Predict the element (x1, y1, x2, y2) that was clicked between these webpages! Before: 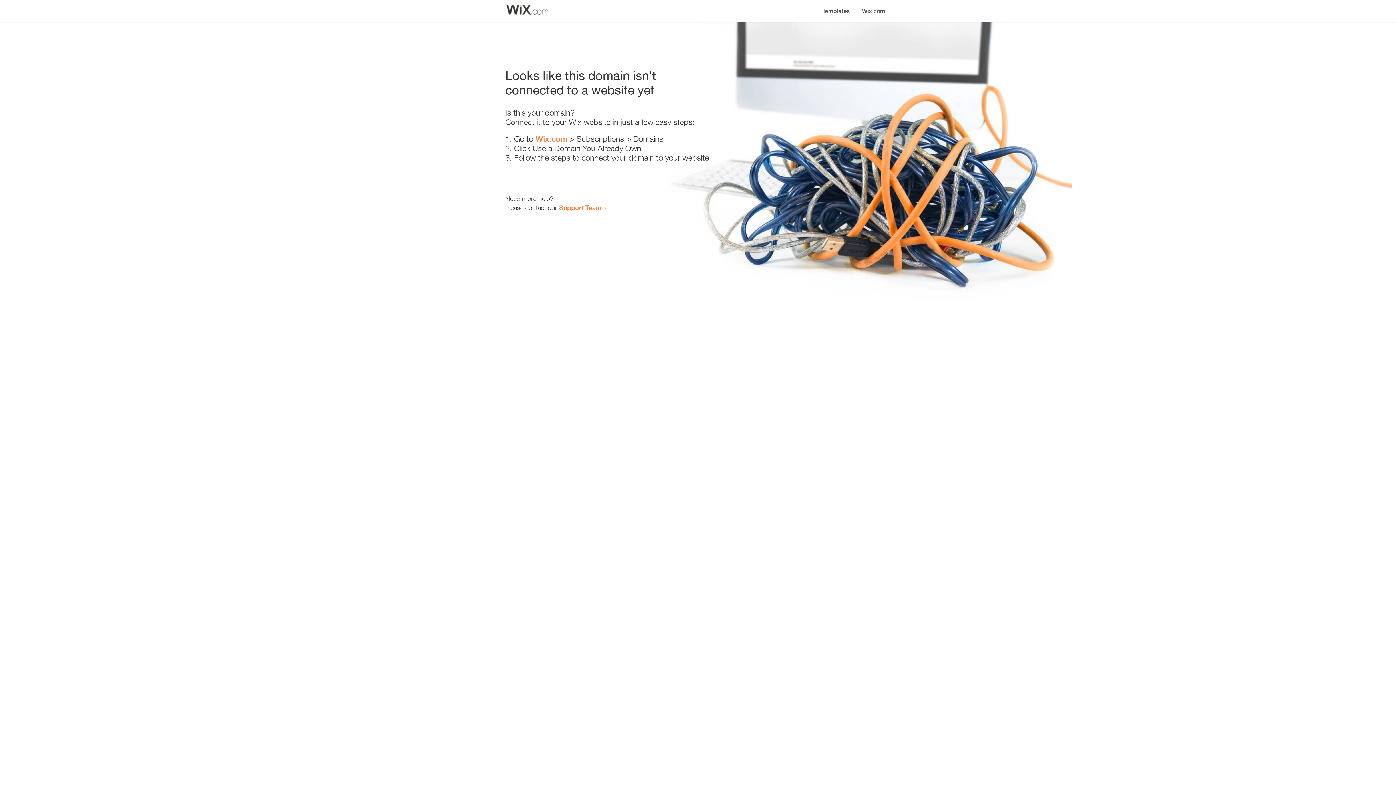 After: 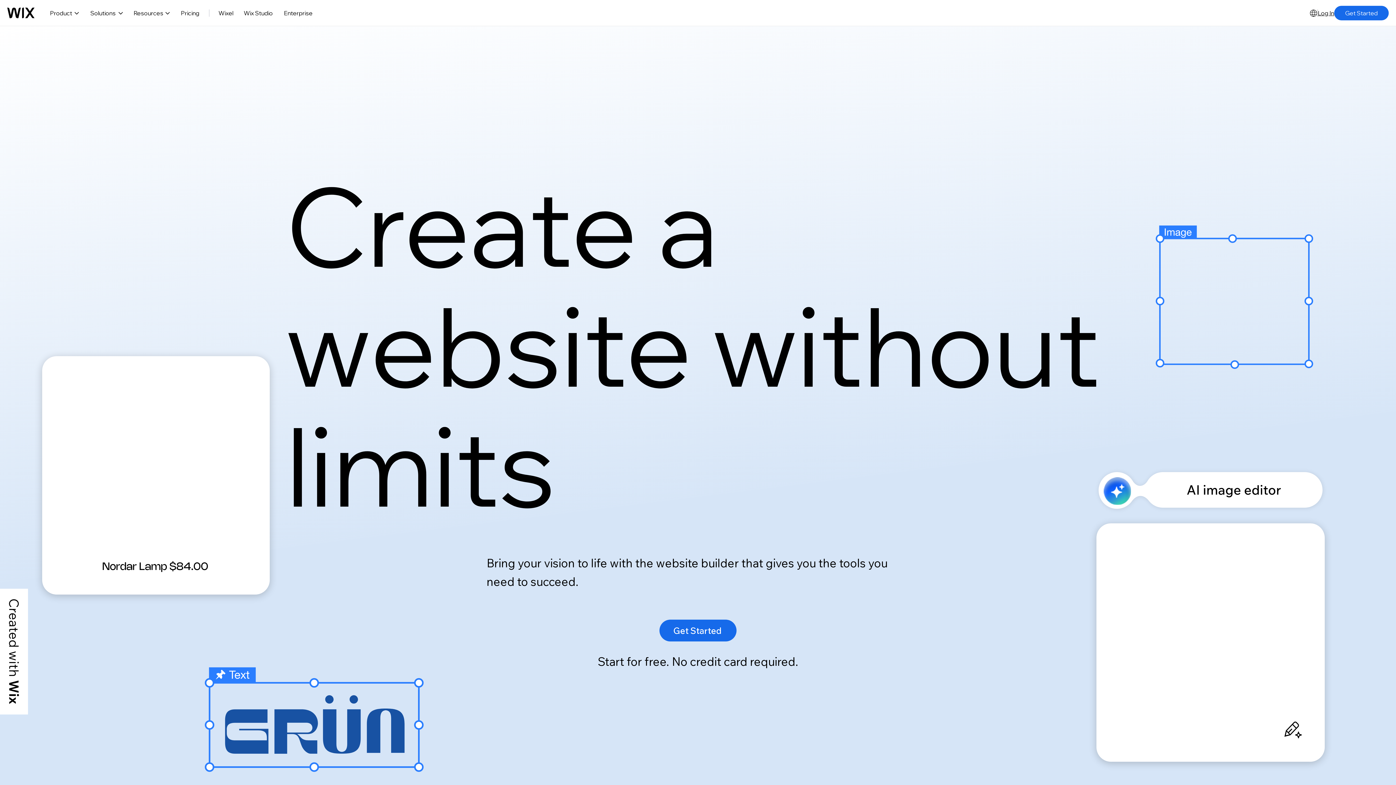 Action: label: Wix.com bbox: (535, 134, 567, 143)